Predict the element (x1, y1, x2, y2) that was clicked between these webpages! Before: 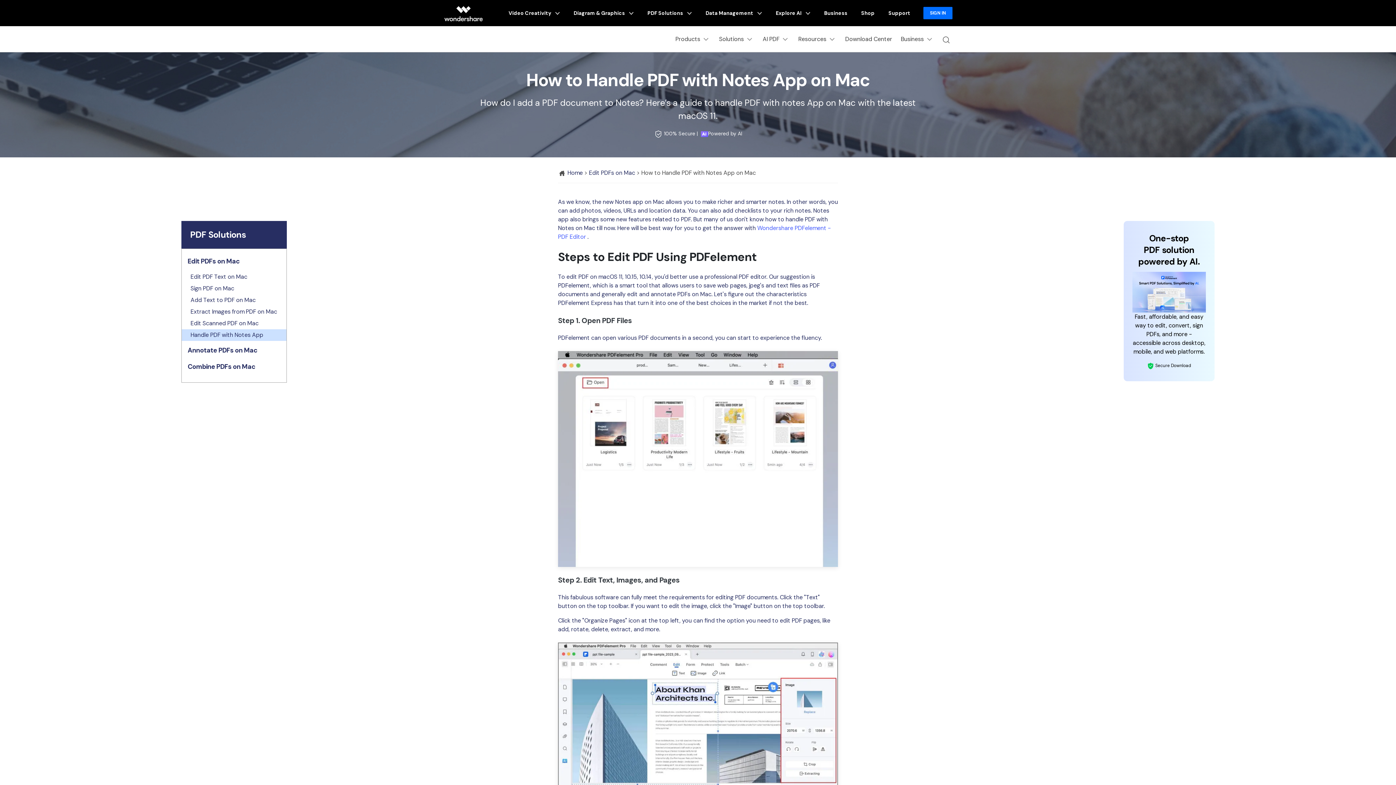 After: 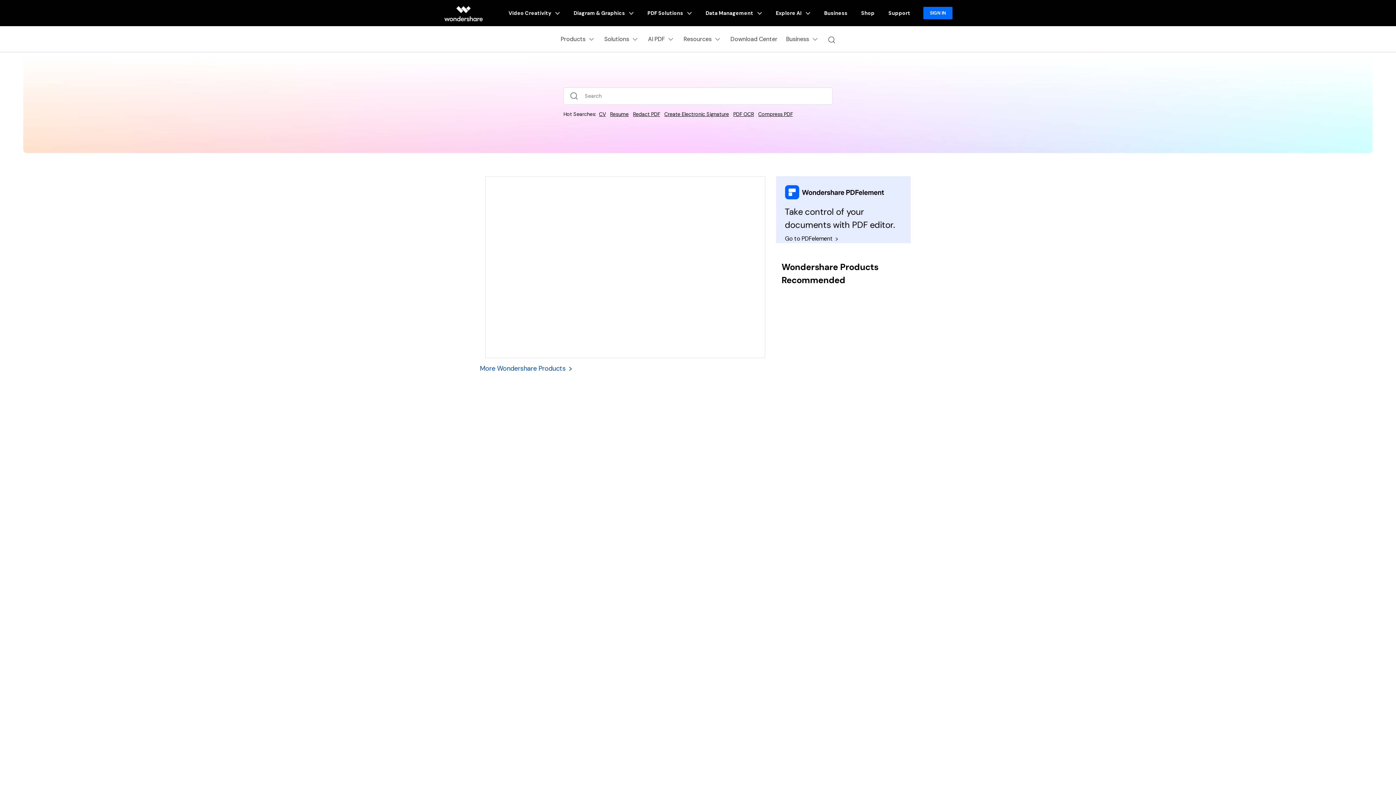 Action: bbox: (938, 28, 954, 50)